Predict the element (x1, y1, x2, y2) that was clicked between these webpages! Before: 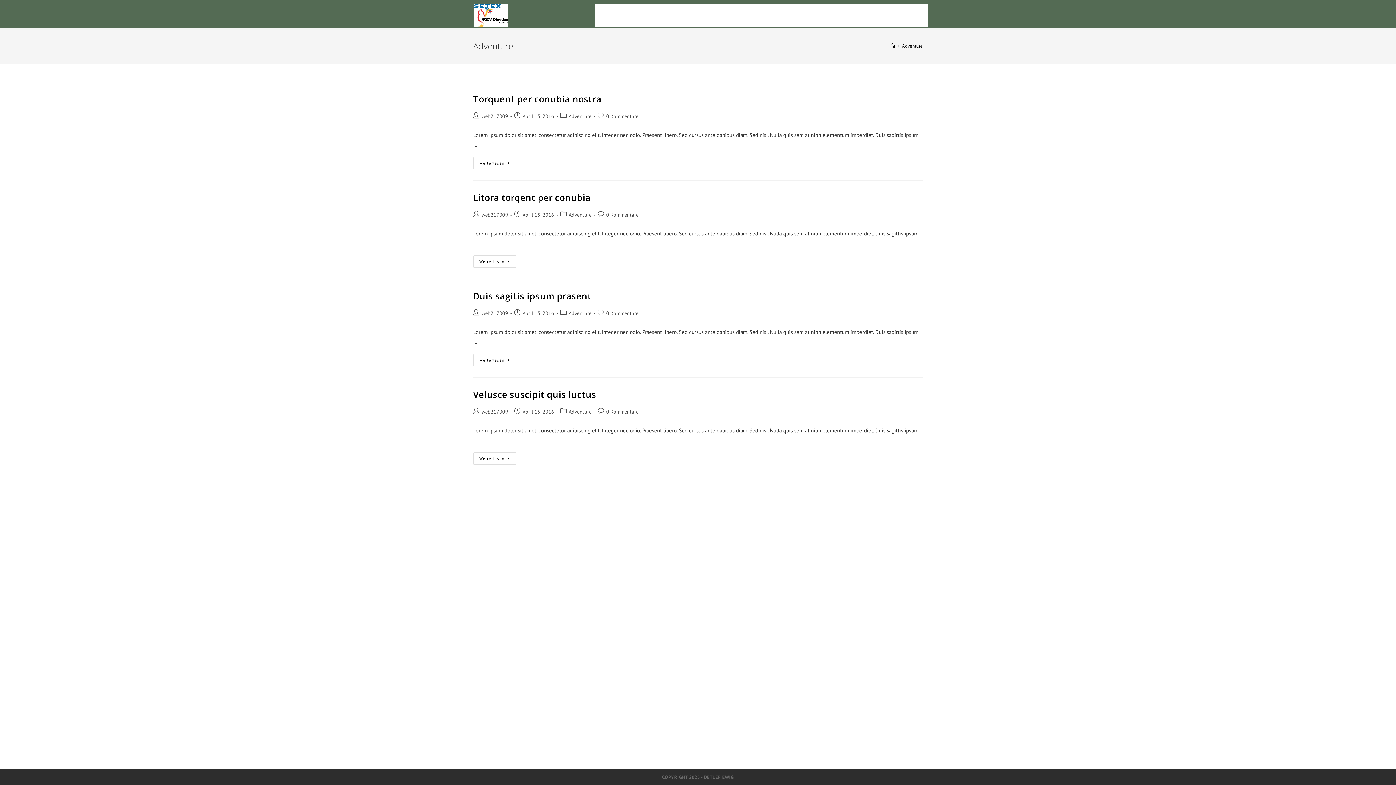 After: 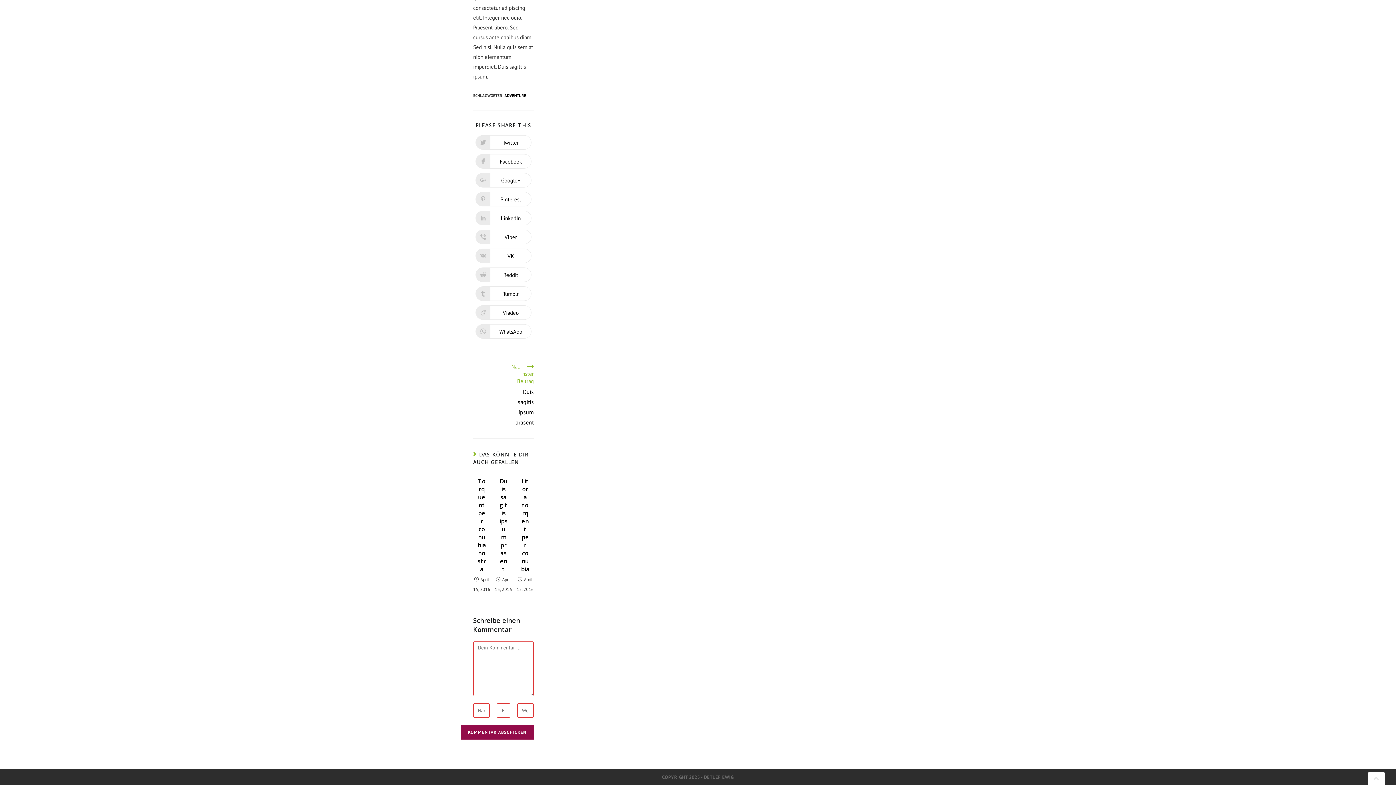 Action: bbox: (606, 408, 638, 415) label: 0 Kommentare